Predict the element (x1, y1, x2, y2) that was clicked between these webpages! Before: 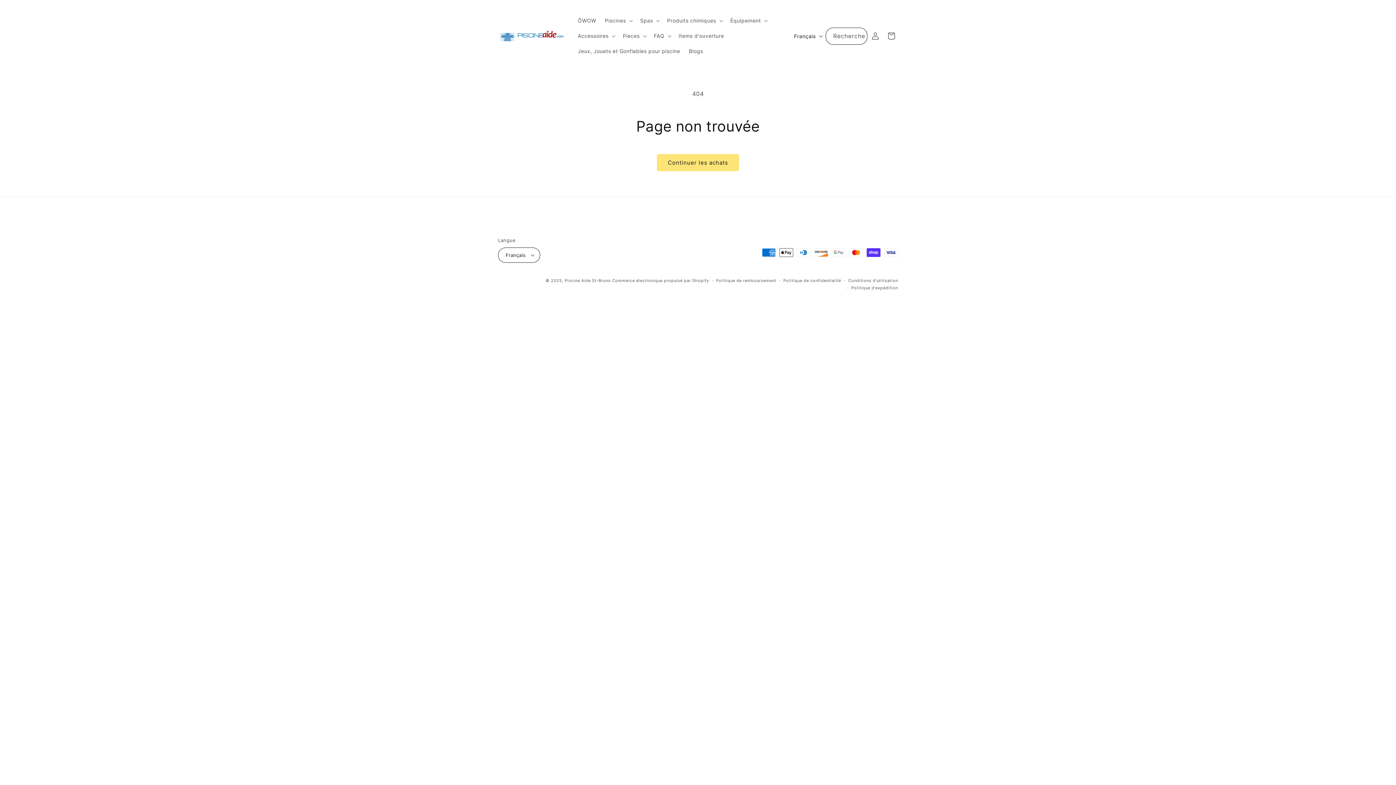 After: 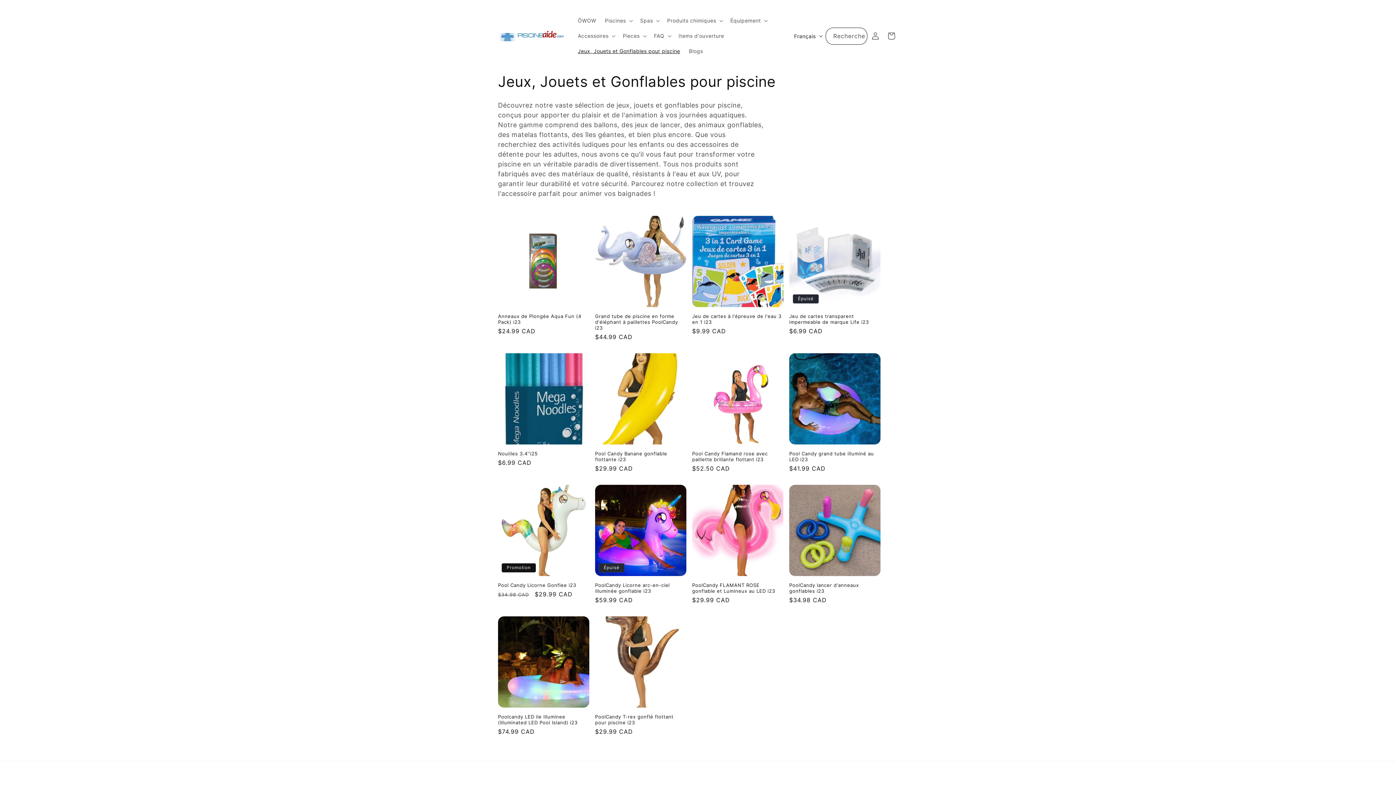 Action: bbox: (573, 43, 684, 58) label: Jeux, Jouets et Gonflables pour piscine